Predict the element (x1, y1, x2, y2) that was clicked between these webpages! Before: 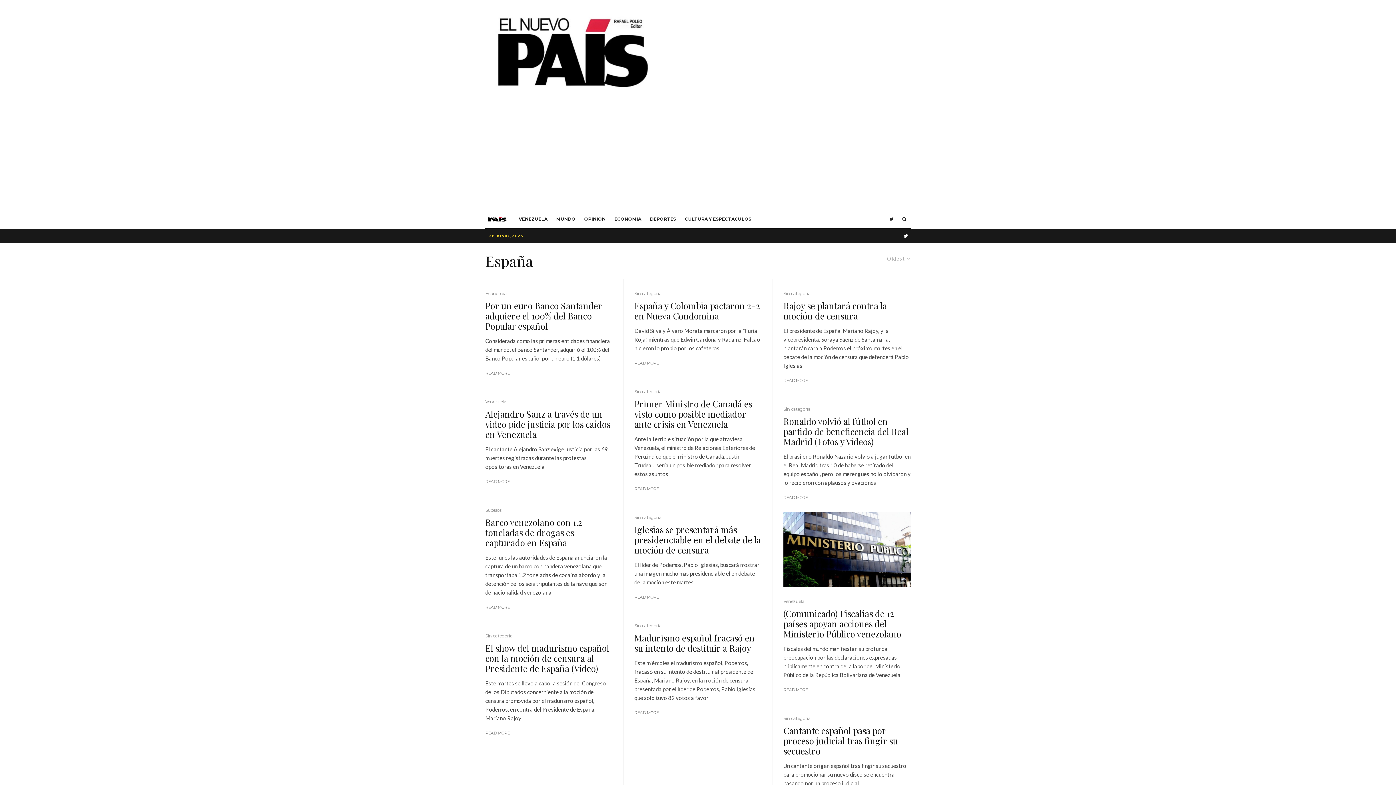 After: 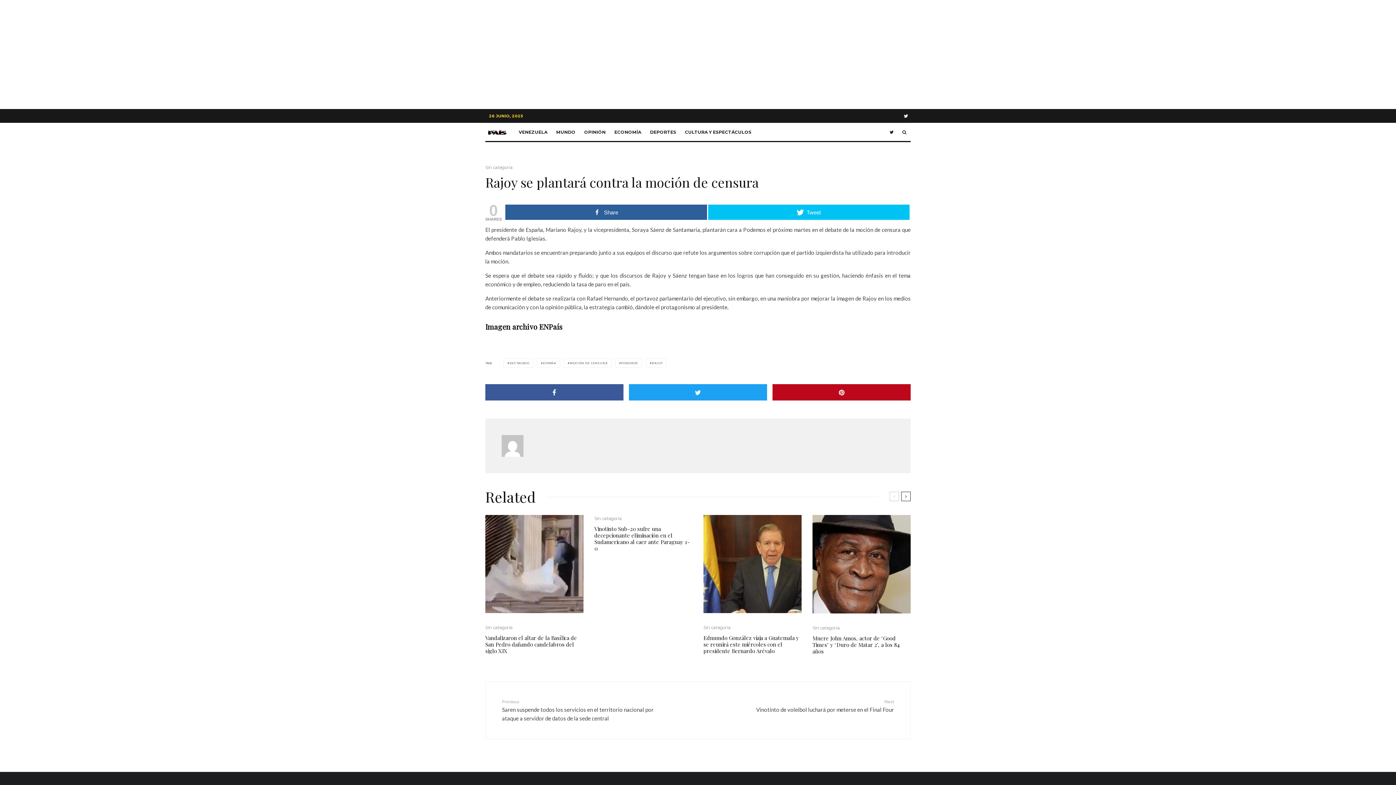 Action: bbox: (783, 300, 910, 321) label: Rajoy se plantará contra la moción de censura